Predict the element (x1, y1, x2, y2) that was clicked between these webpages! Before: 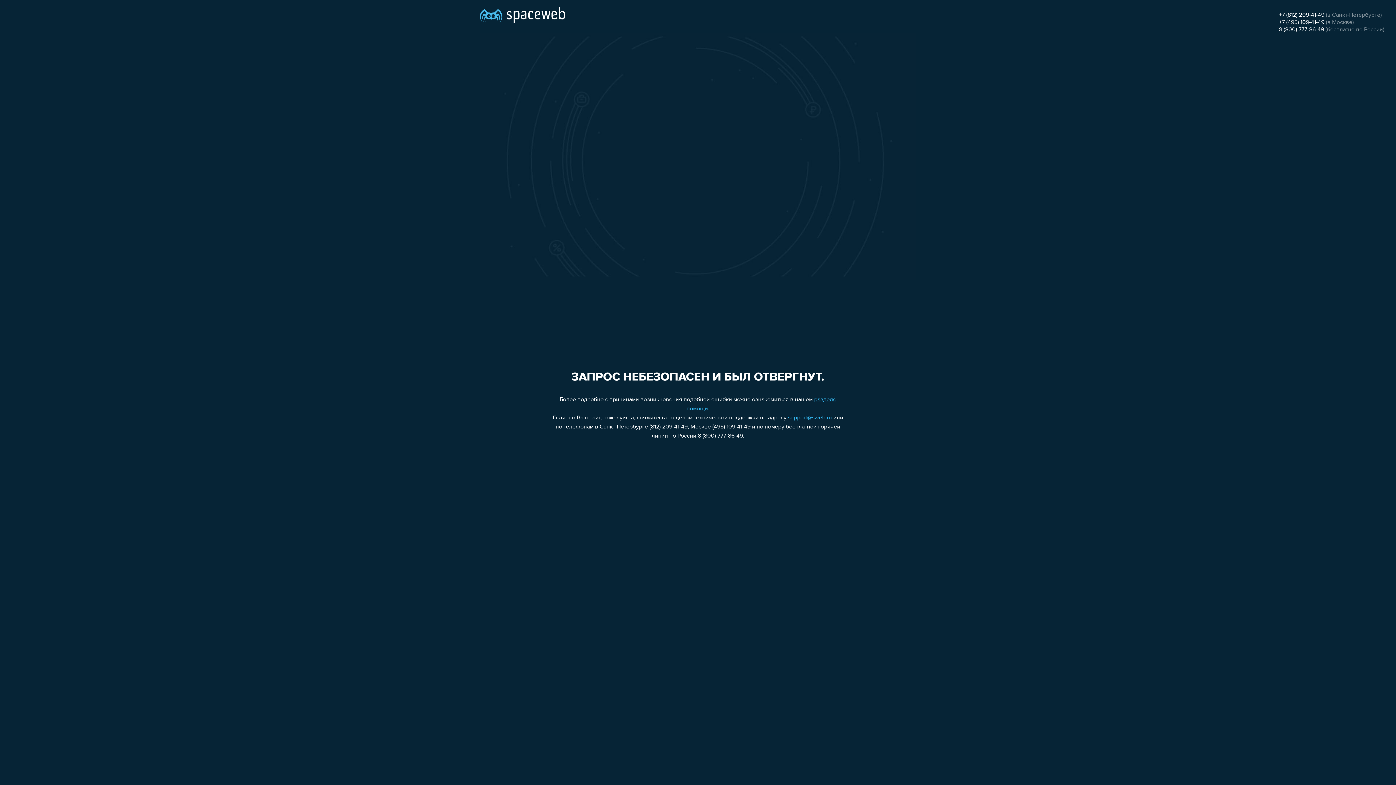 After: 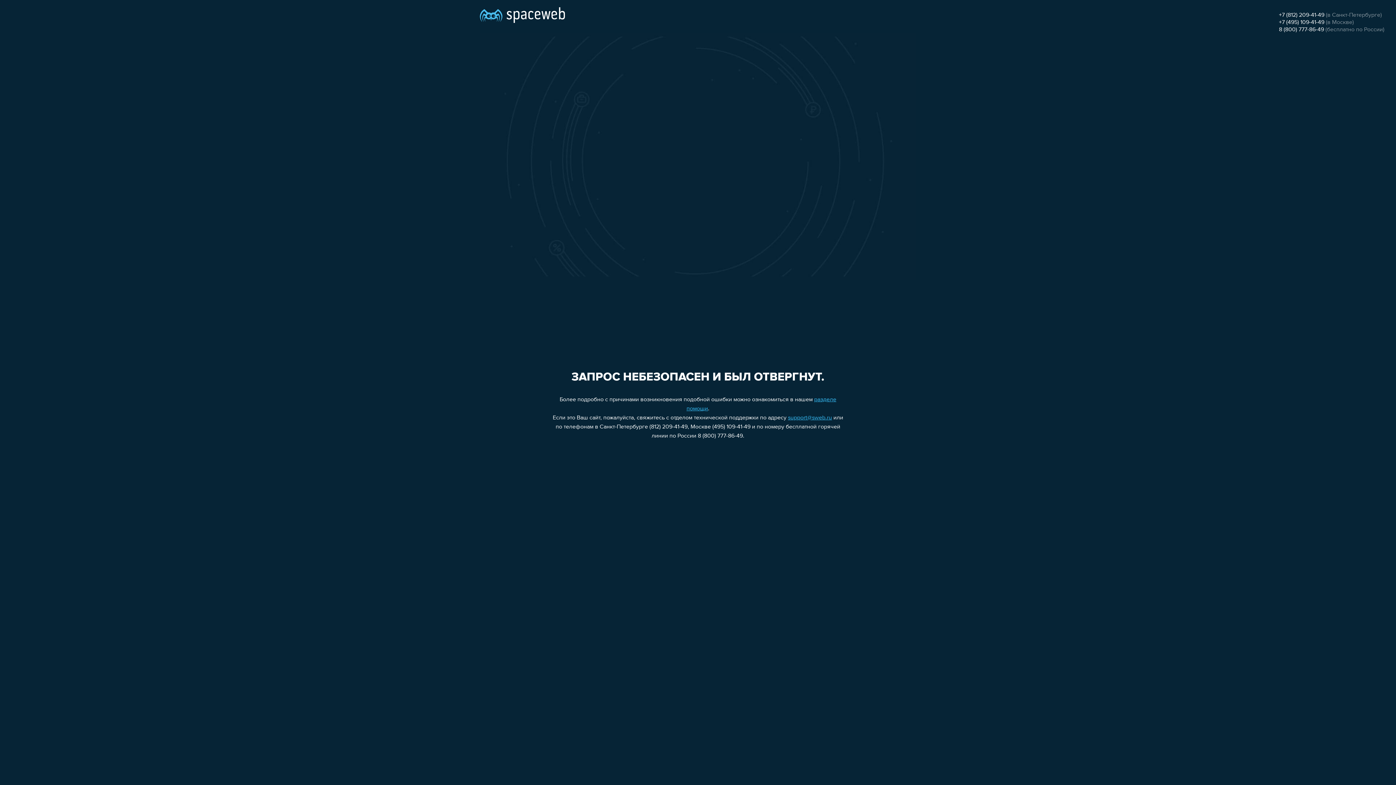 Action: bbox: (1279, 12, 1324, 18) label: +7 (812) 209-41-49